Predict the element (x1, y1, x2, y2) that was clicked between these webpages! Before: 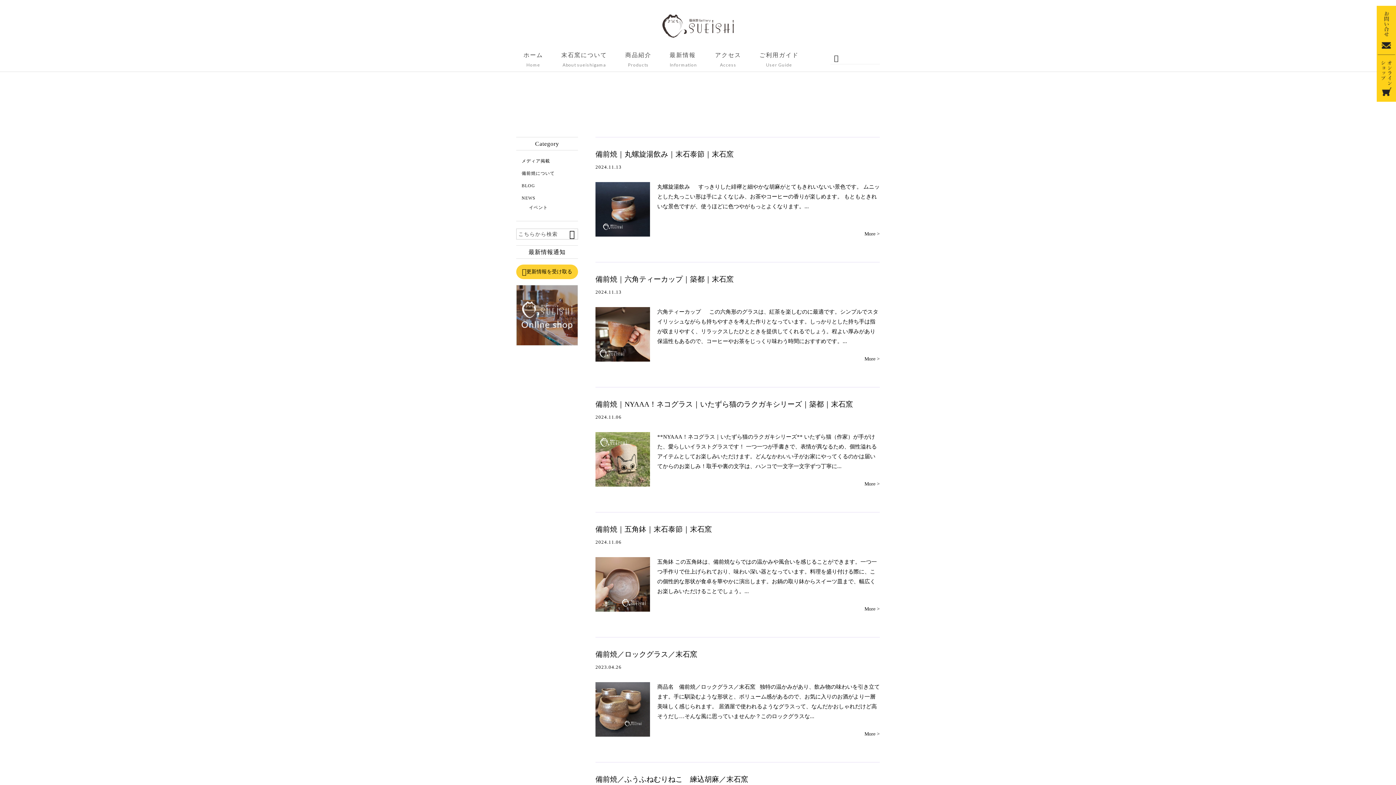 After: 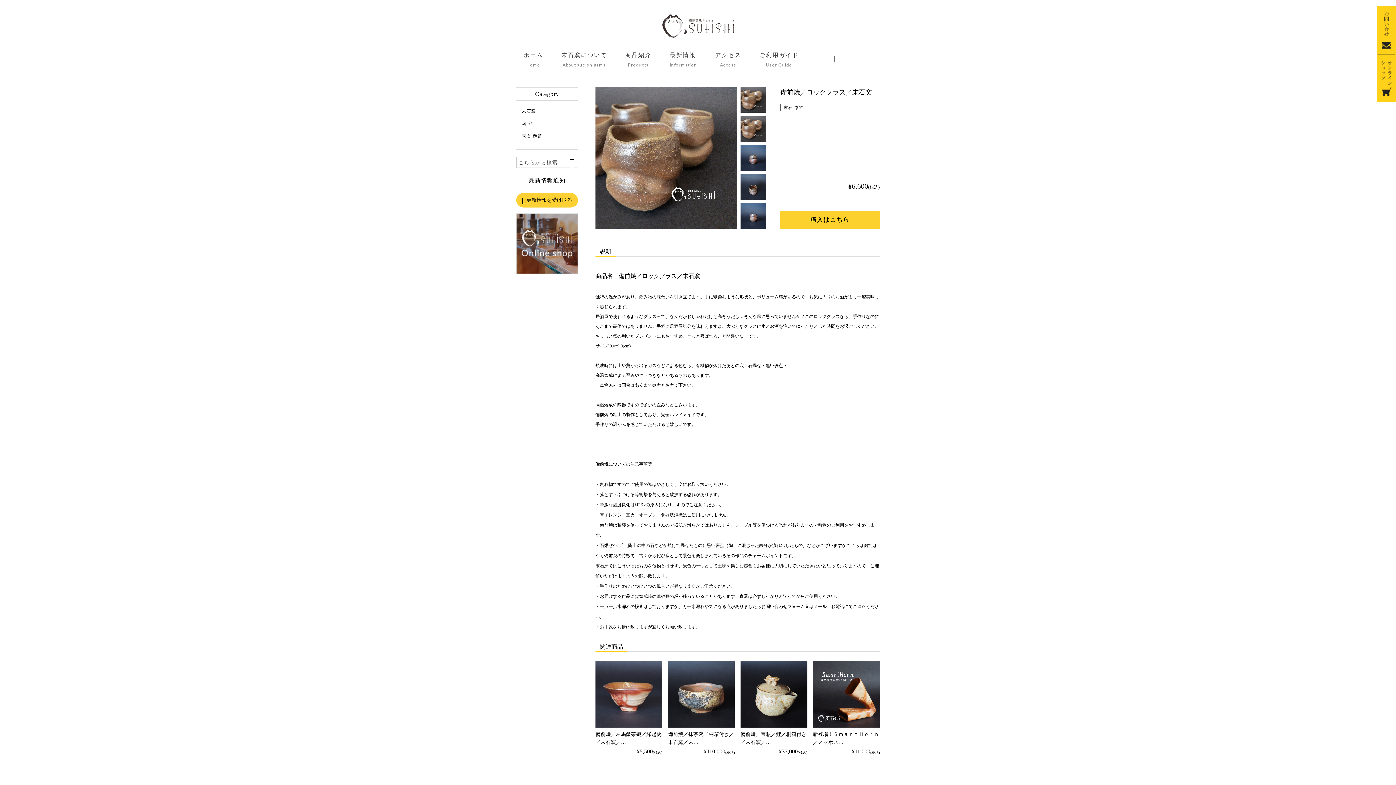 Action: bbox: (595, 650, 697, 658) label: 備前焼／ロックグラス／末石窯